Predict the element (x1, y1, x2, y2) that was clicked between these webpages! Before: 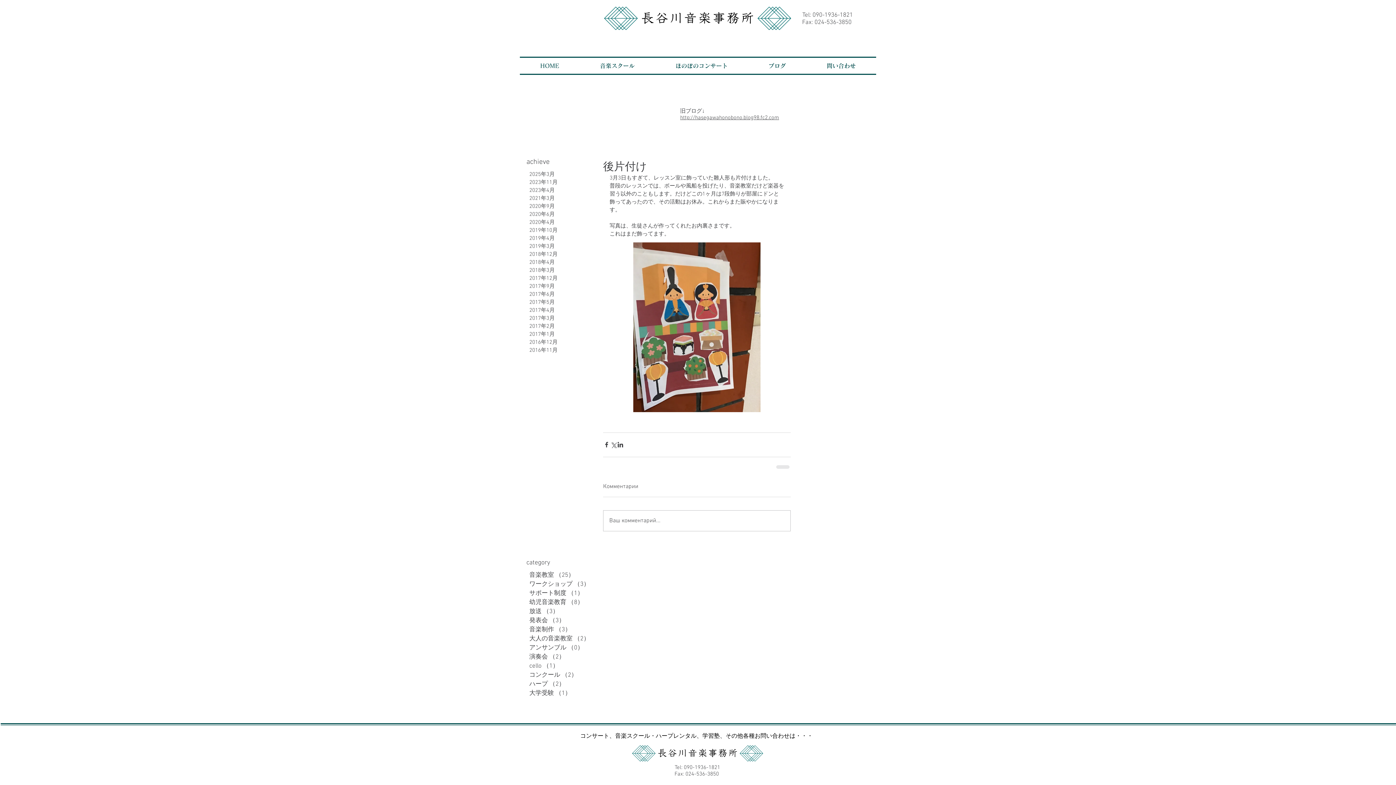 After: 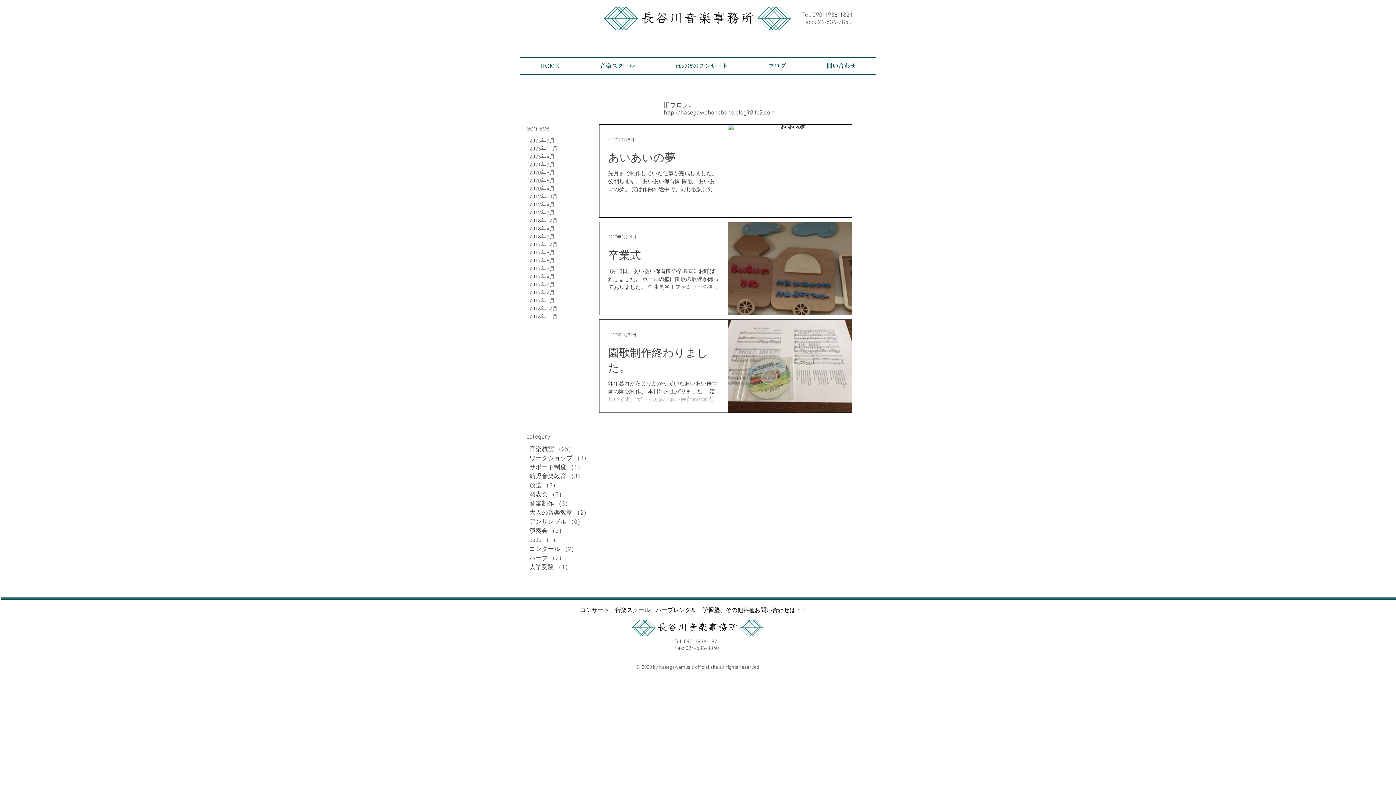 Action: bbox: (529, 625, 596, 634) label: 音楽制作 （3）
3件の記事